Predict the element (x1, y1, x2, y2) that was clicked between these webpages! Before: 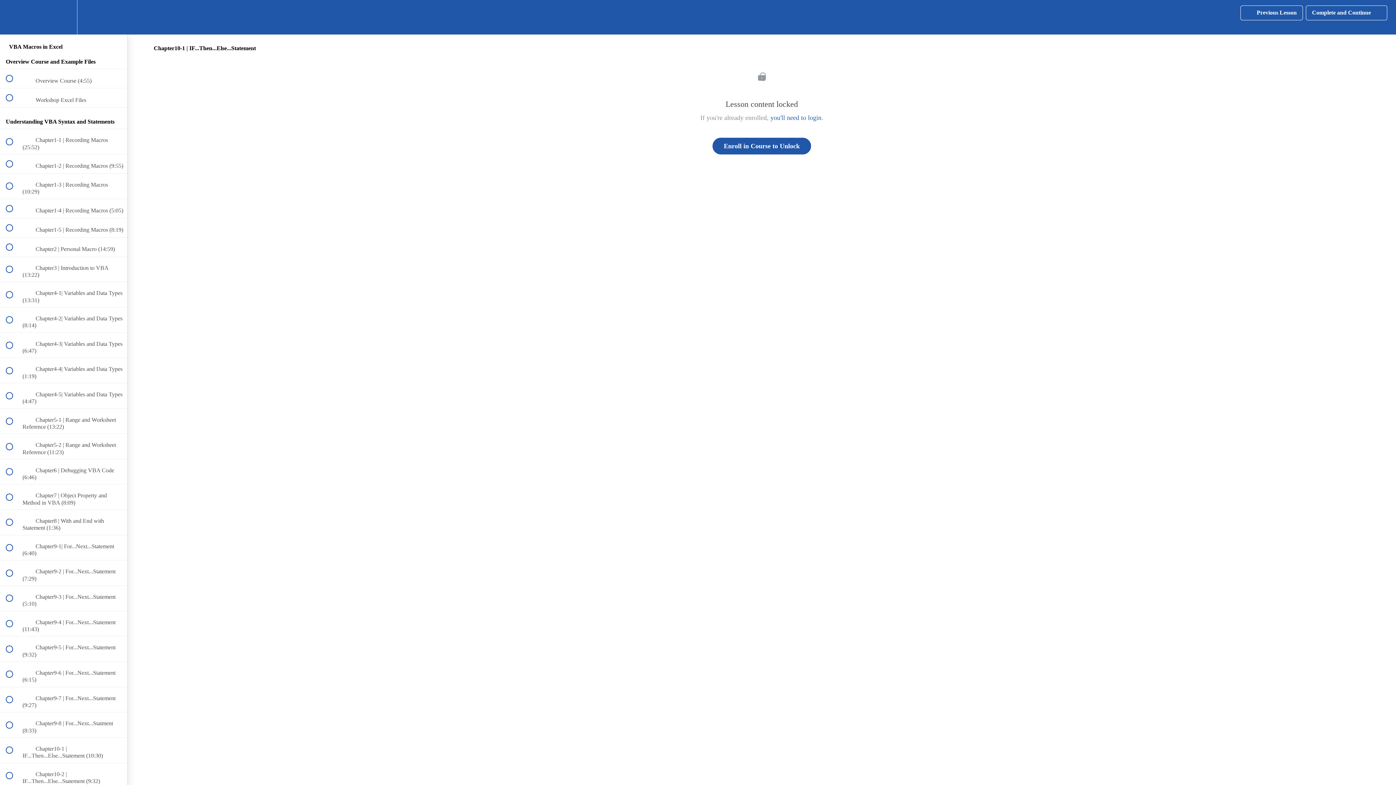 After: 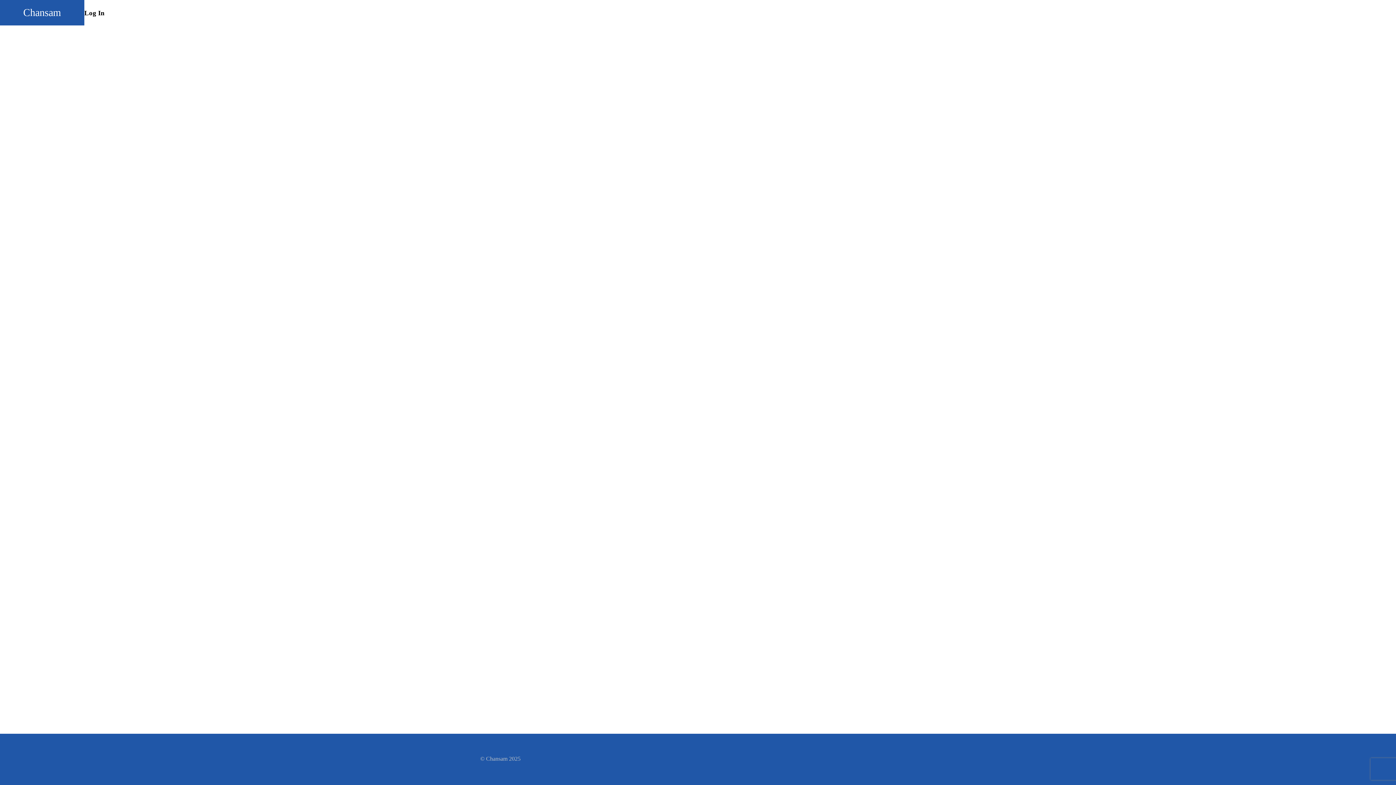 Action: label: you'll need to login bbox: (770, 114, 821, 121)